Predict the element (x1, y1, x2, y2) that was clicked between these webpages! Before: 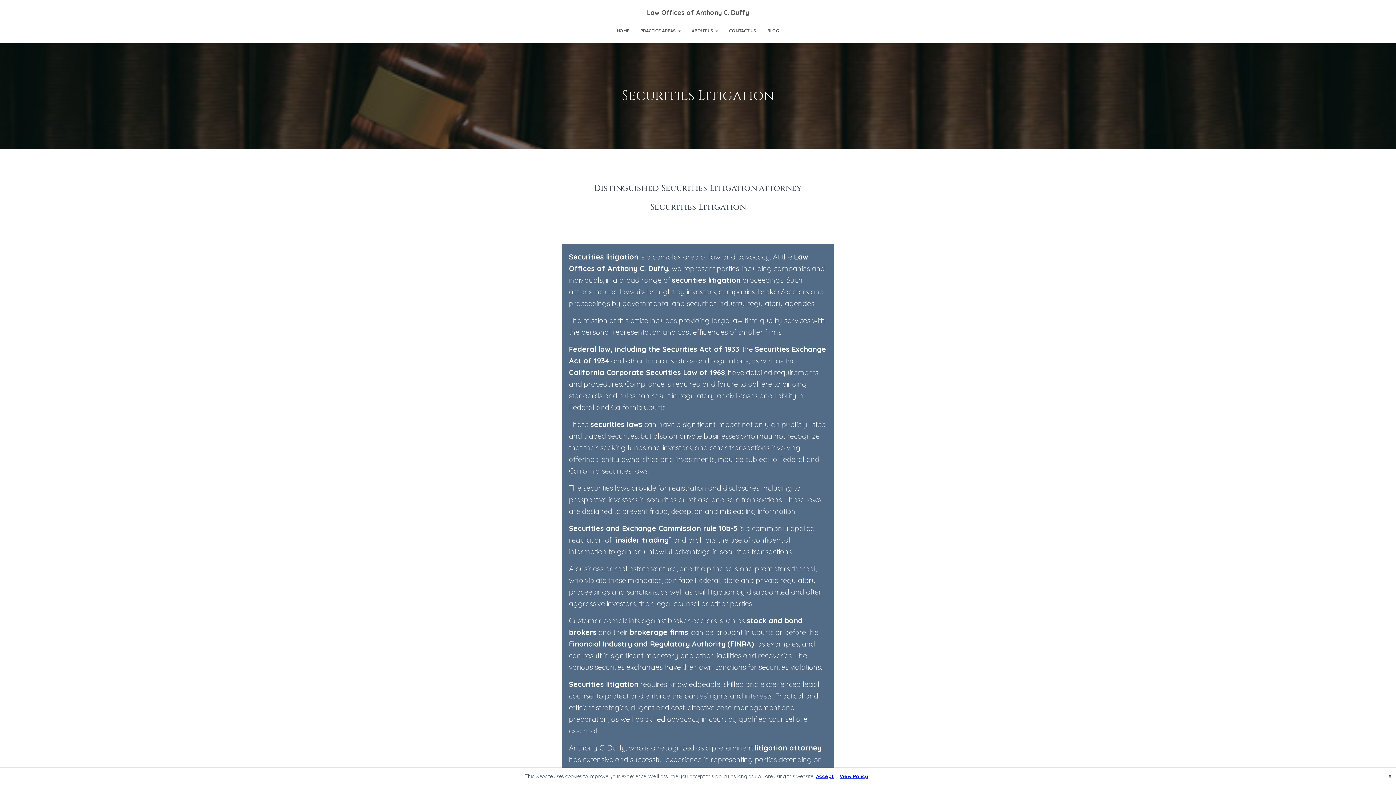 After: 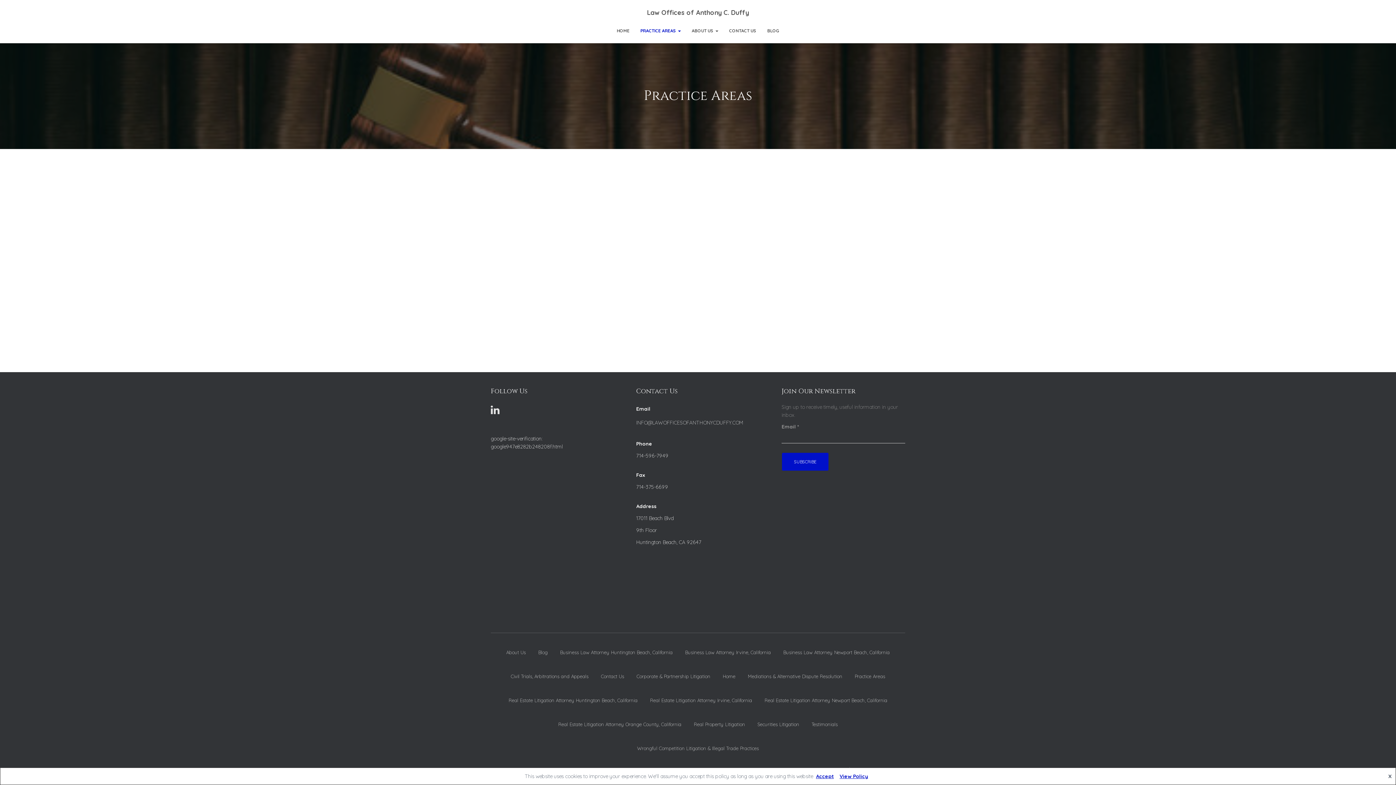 Action: label: PRACTICE AREAS  bbox: (635, 21, 686, 39)